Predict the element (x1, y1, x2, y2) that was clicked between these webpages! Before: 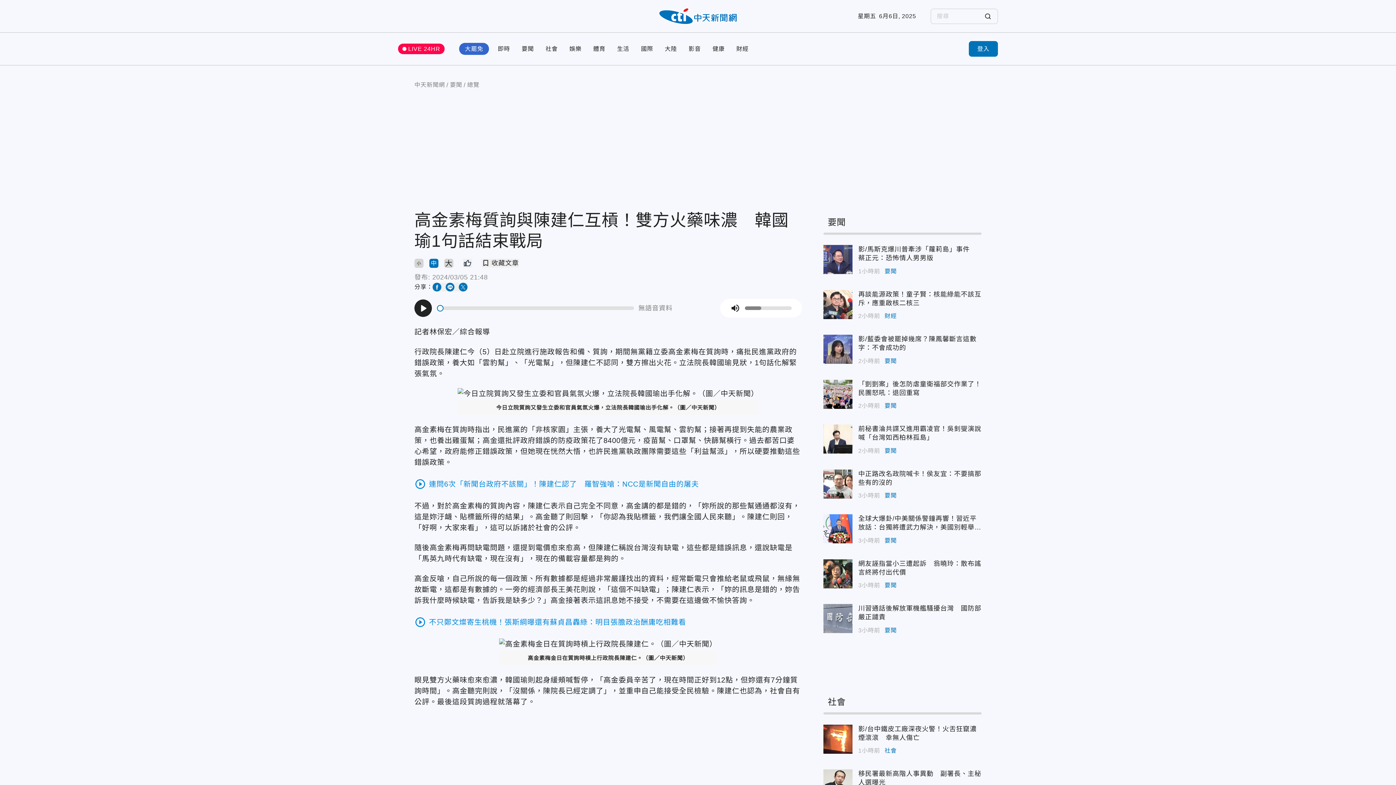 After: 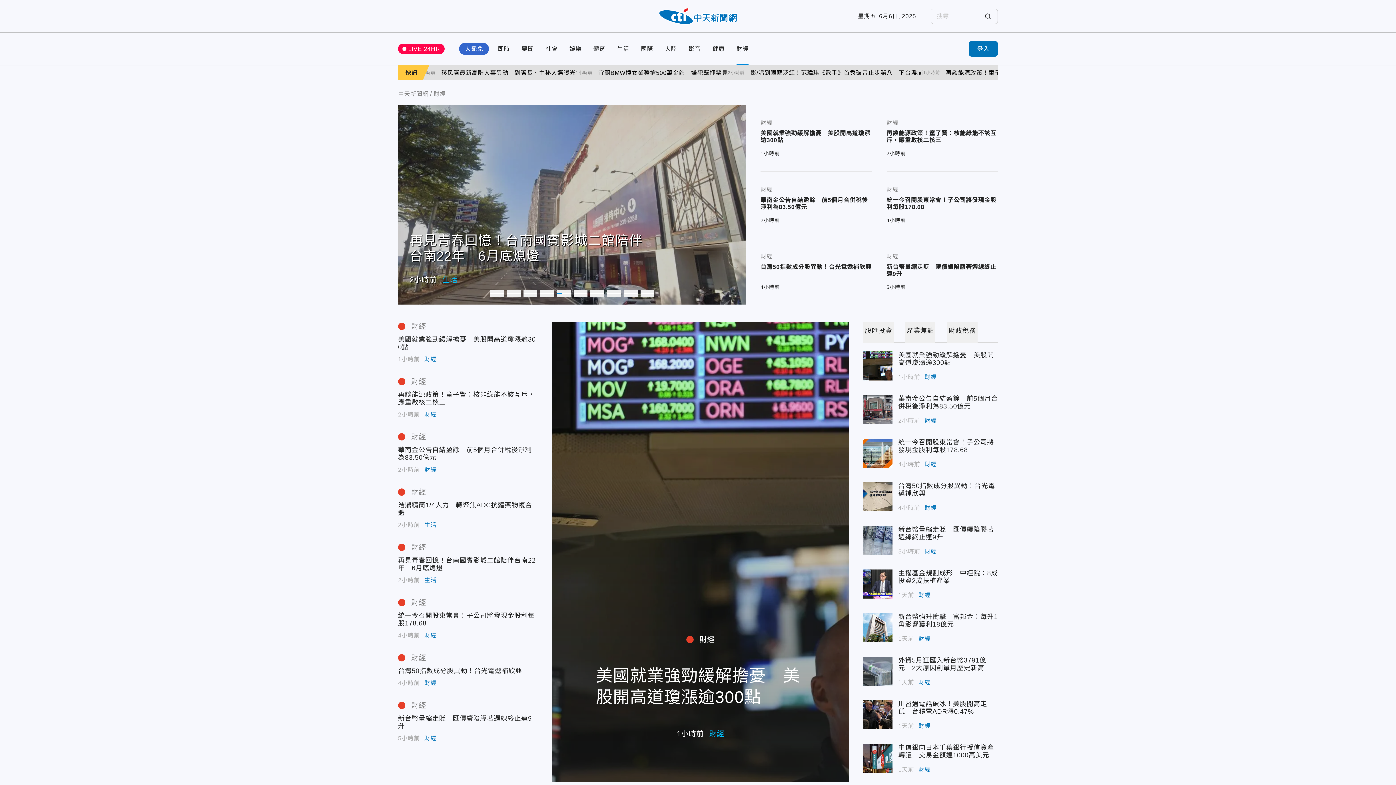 Action: label: 財經 bbox: (884, 312, 897, 320)